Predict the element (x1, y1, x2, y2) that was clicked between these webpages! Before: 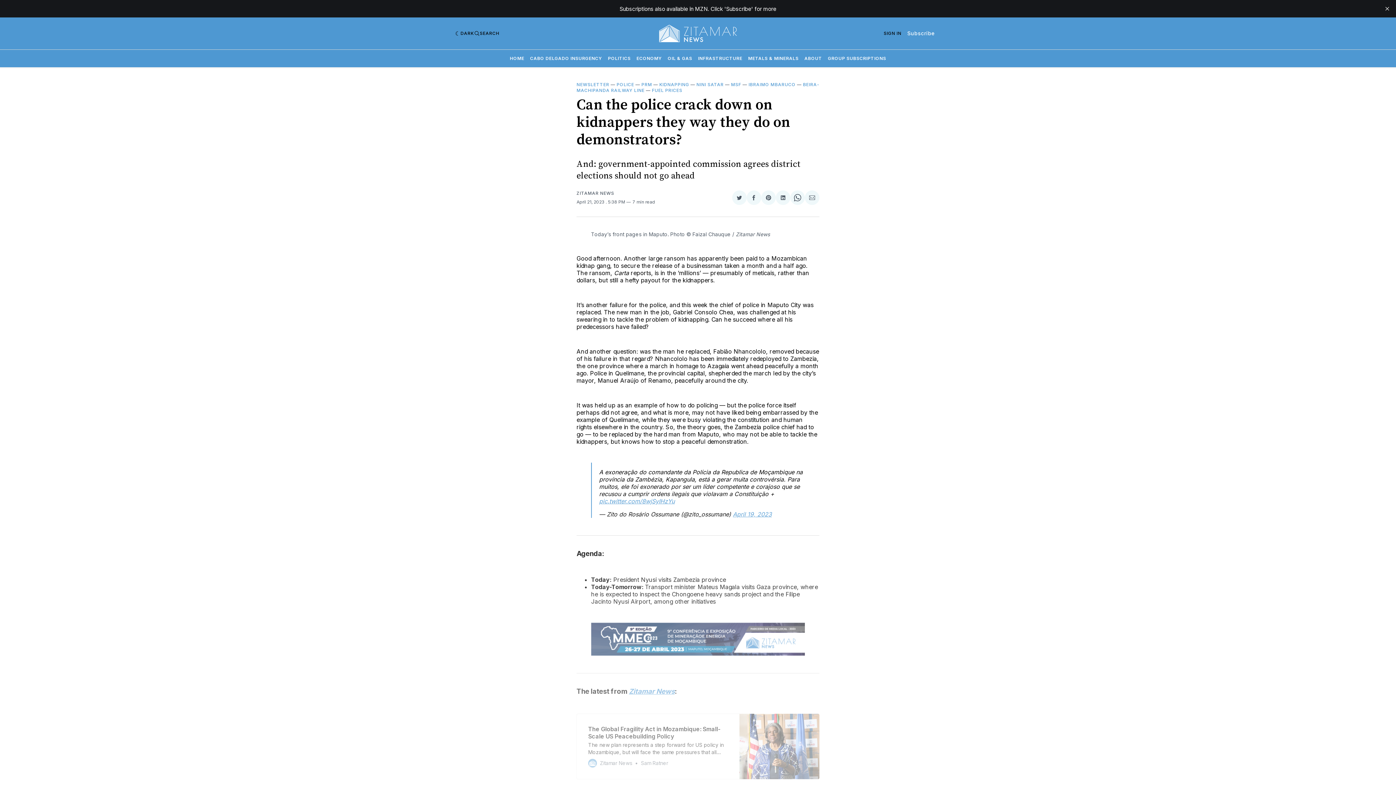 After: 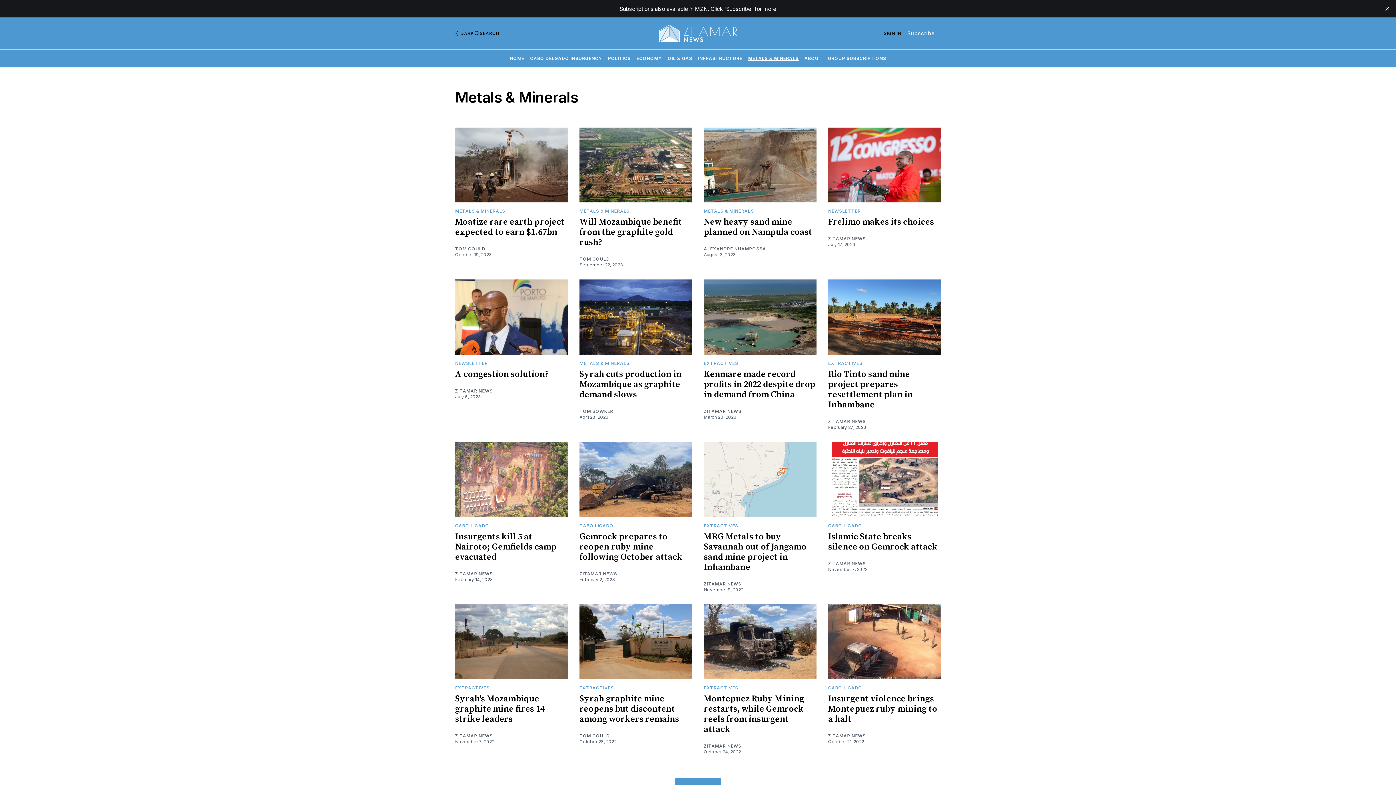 Action: bbox: (748, 55, 798, 61) label: METALS & MINERALS